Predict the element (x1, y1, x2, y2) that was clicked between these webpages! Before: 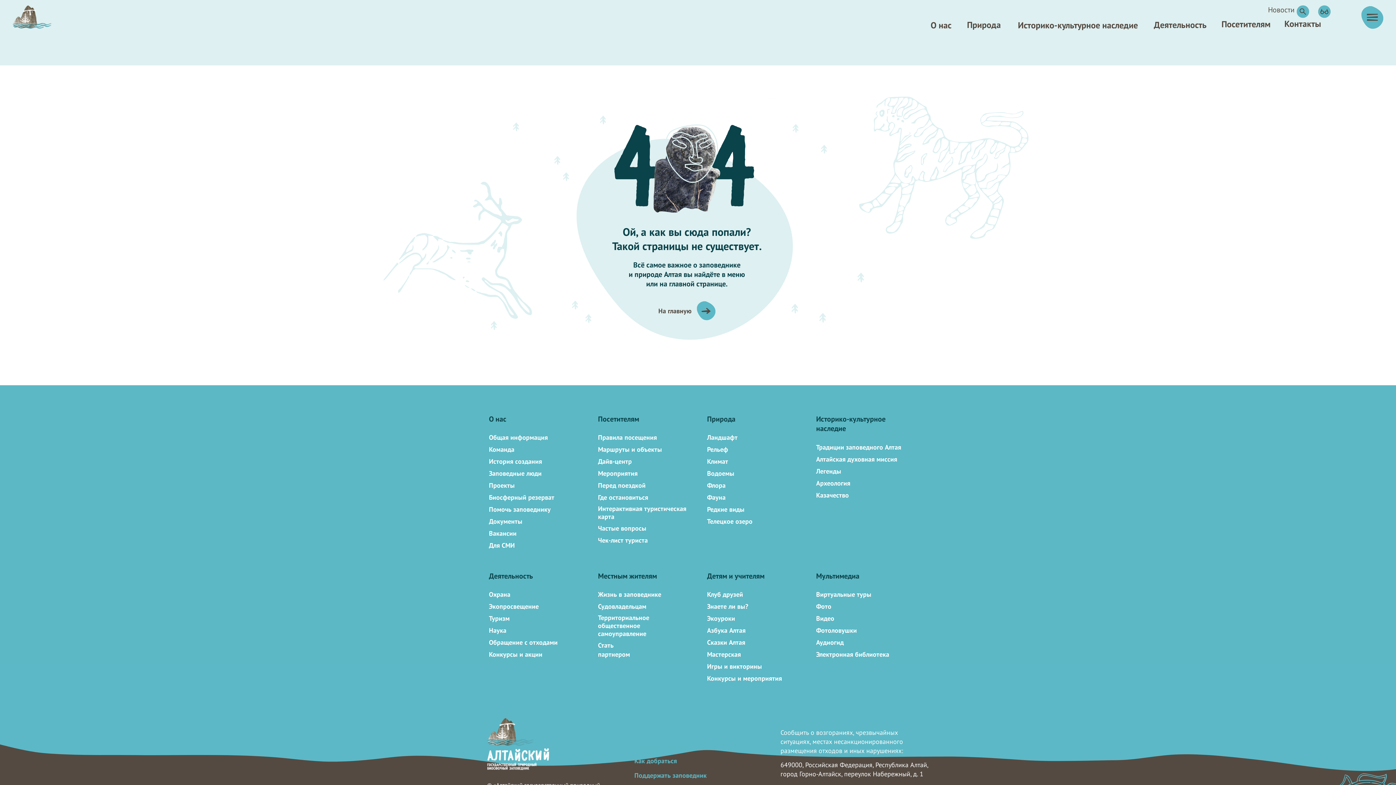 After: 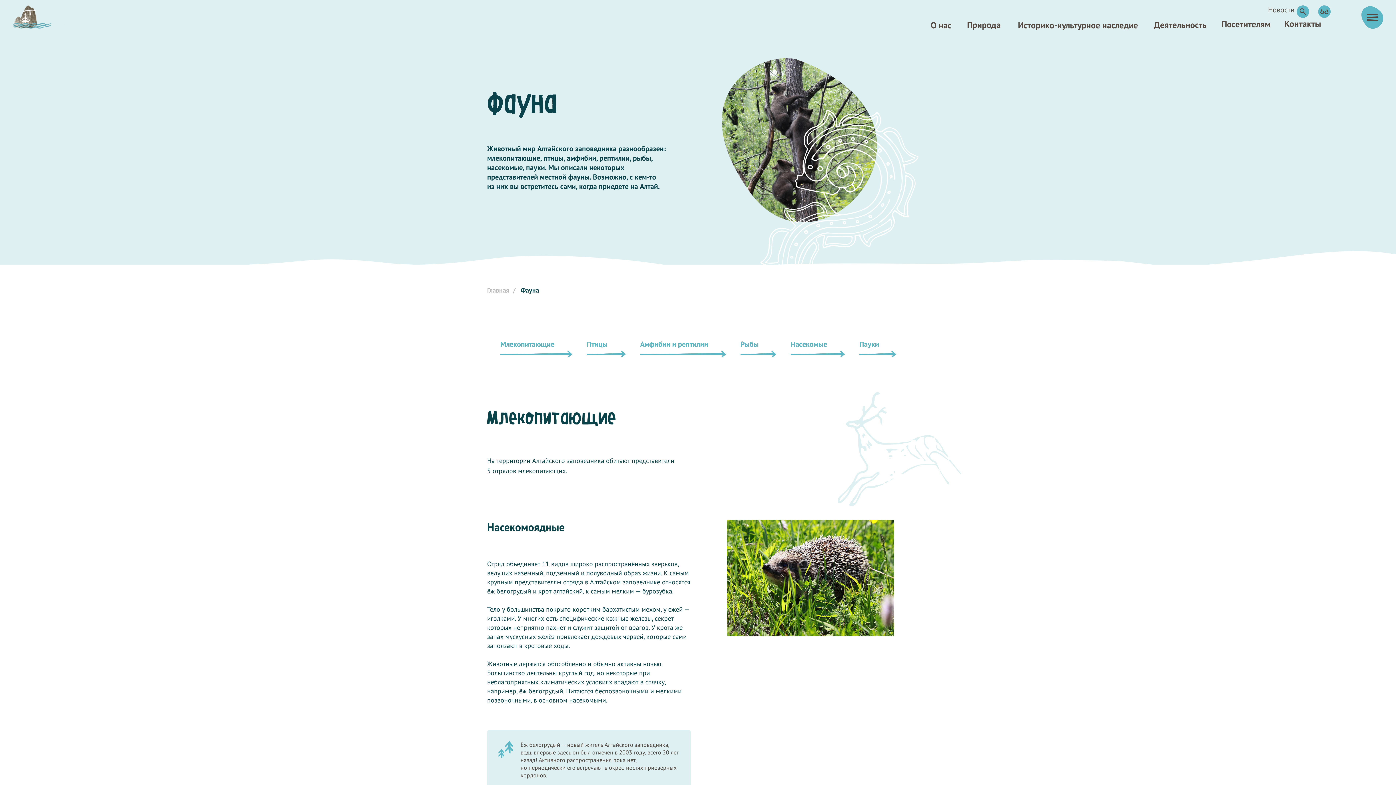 Action: label: Фауна bbox: (707, 493, 725, 501)